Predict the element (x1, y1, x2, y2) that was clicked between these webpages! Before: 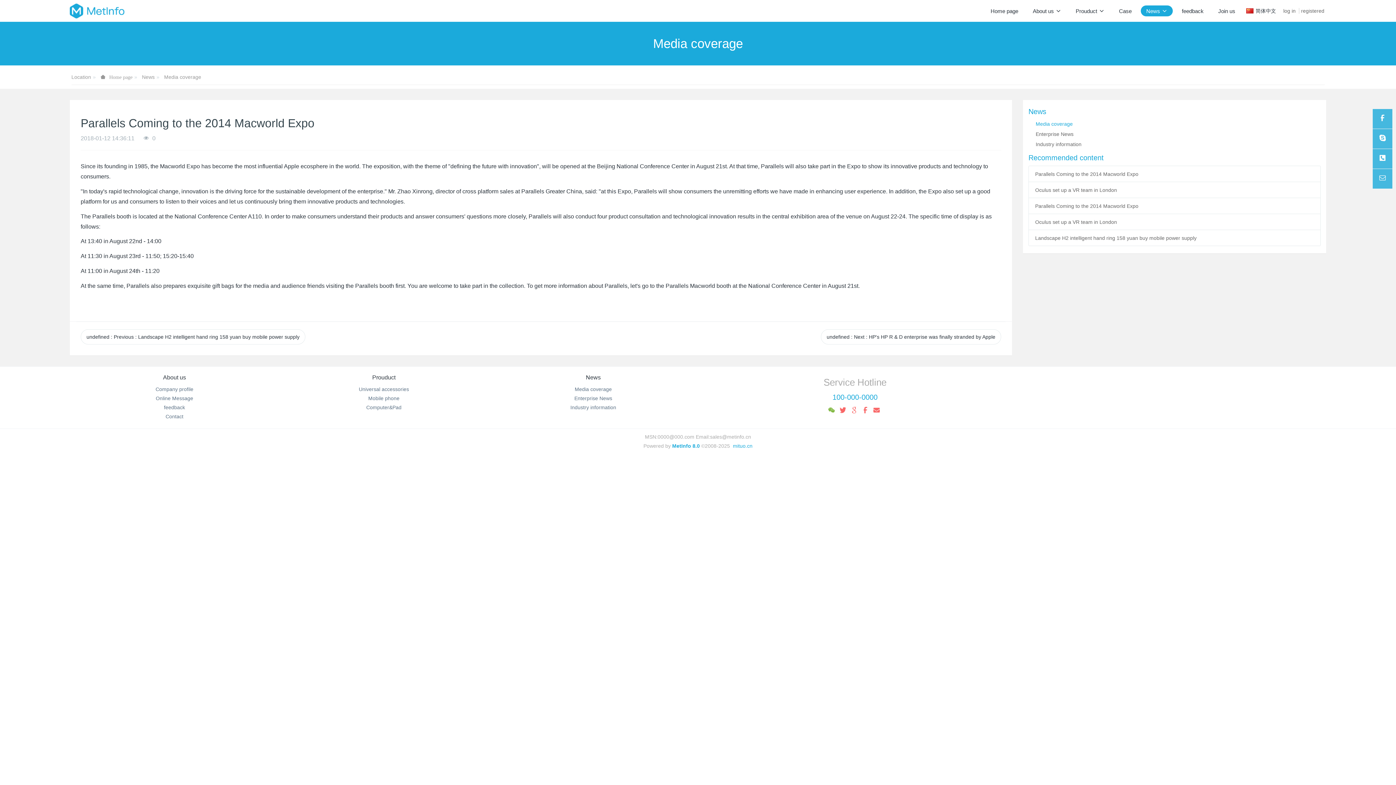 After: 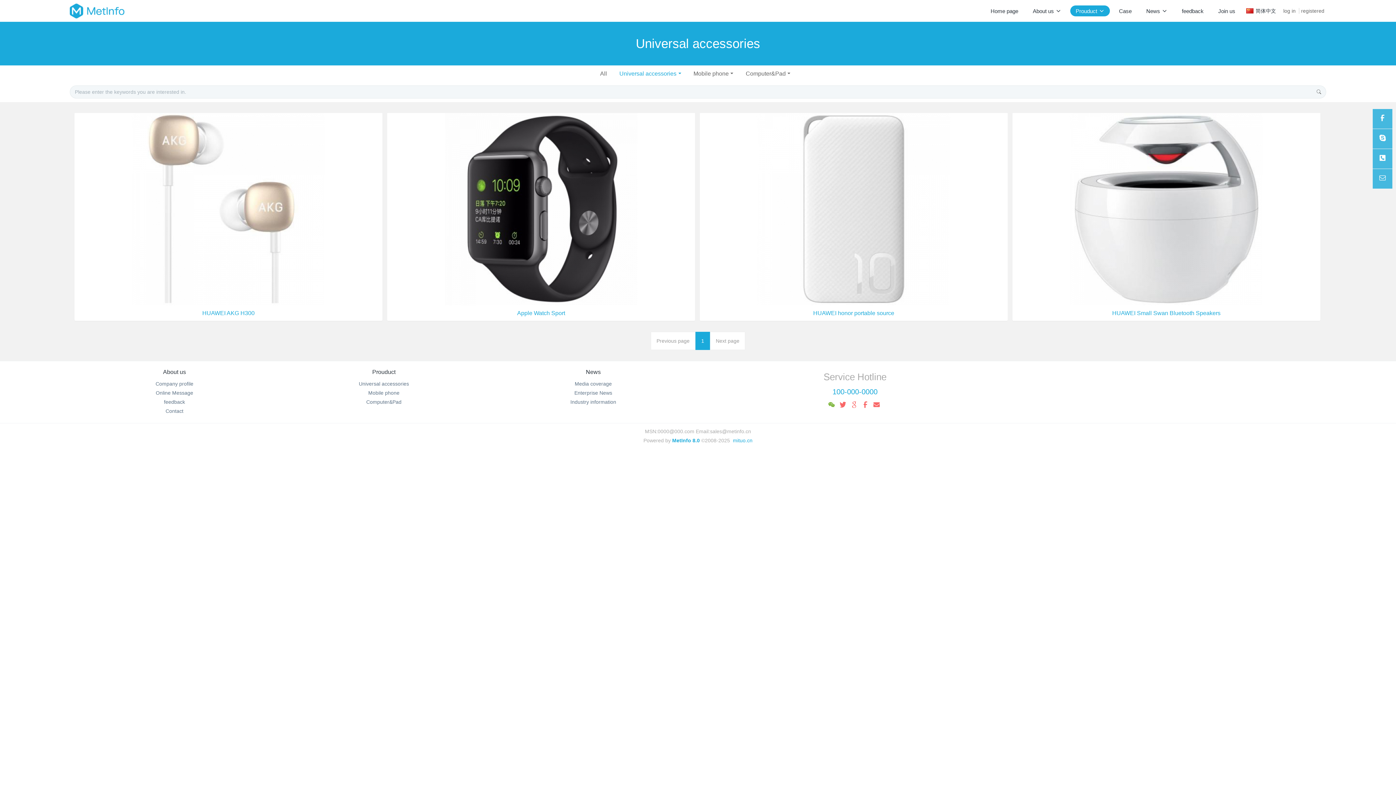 Action: label: Universal accessories bbox: (358, 386, 409, 392)